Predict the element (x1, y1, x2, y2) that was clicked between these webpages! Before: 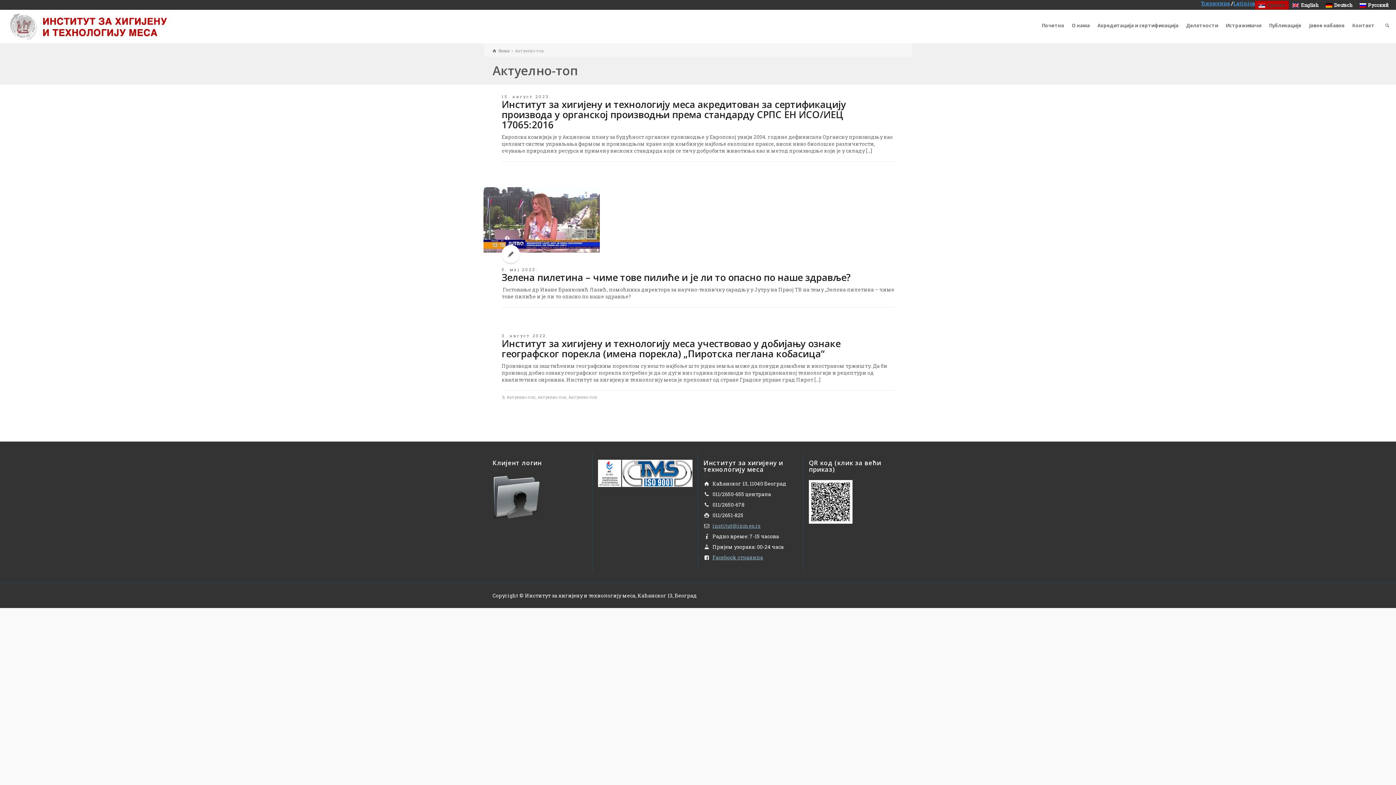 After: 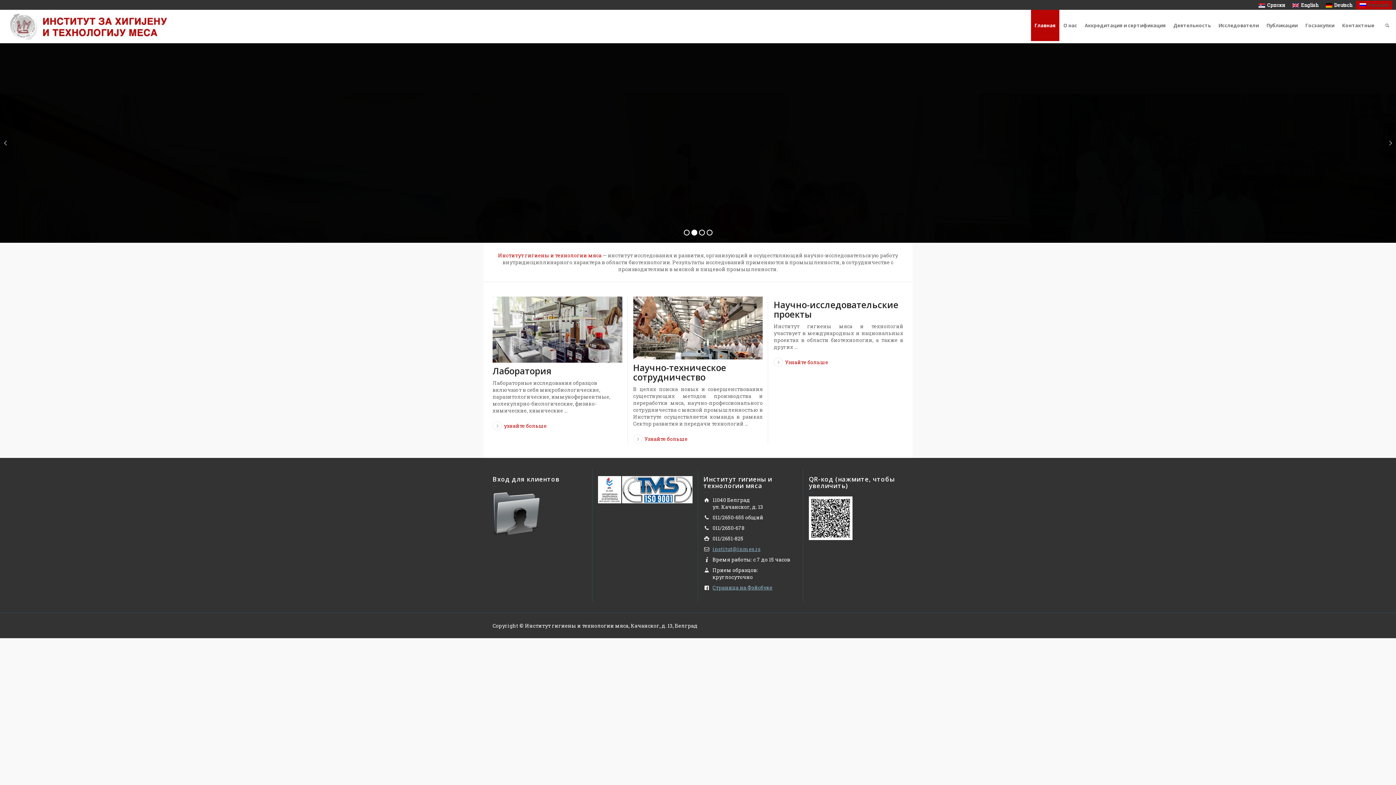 Action: label: Русский bbox: (1356, 0, 1392, 9)